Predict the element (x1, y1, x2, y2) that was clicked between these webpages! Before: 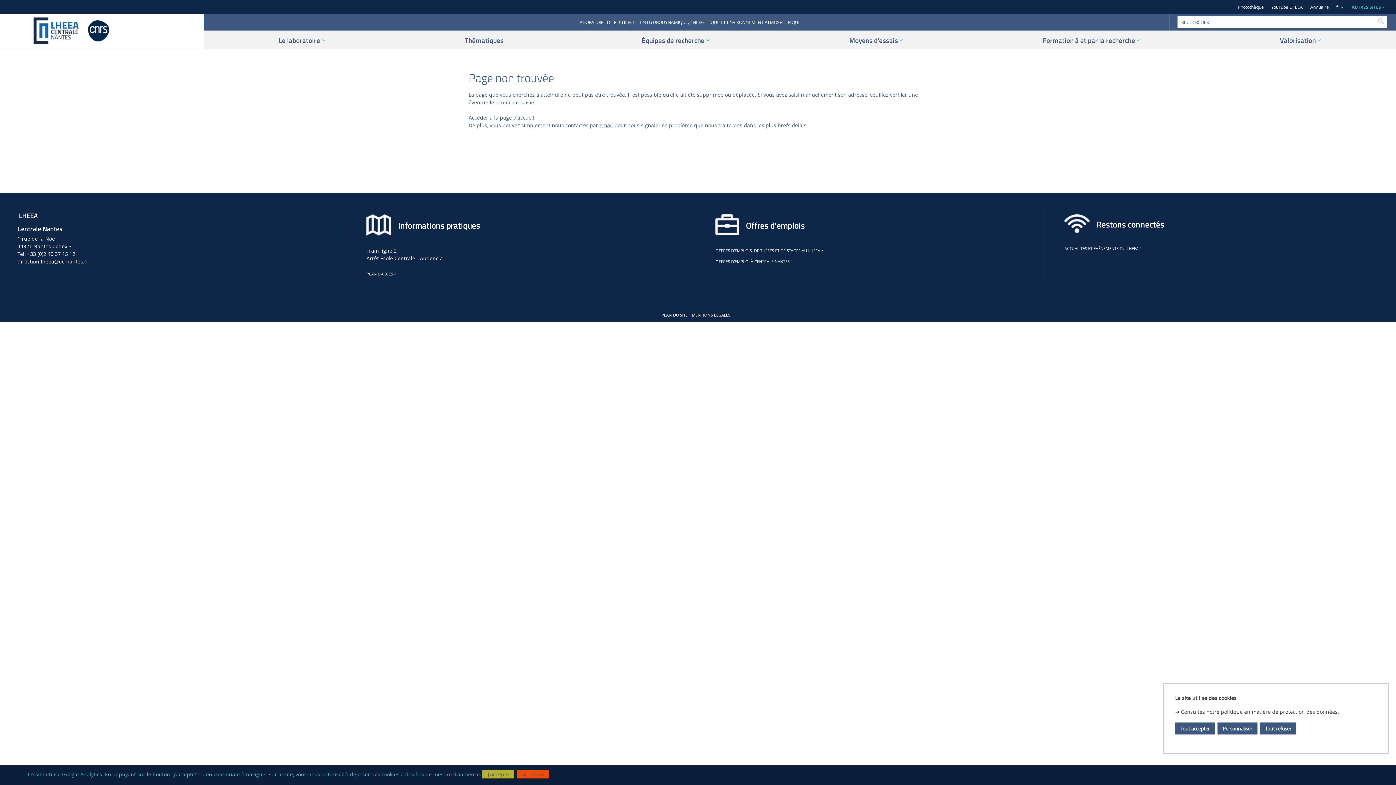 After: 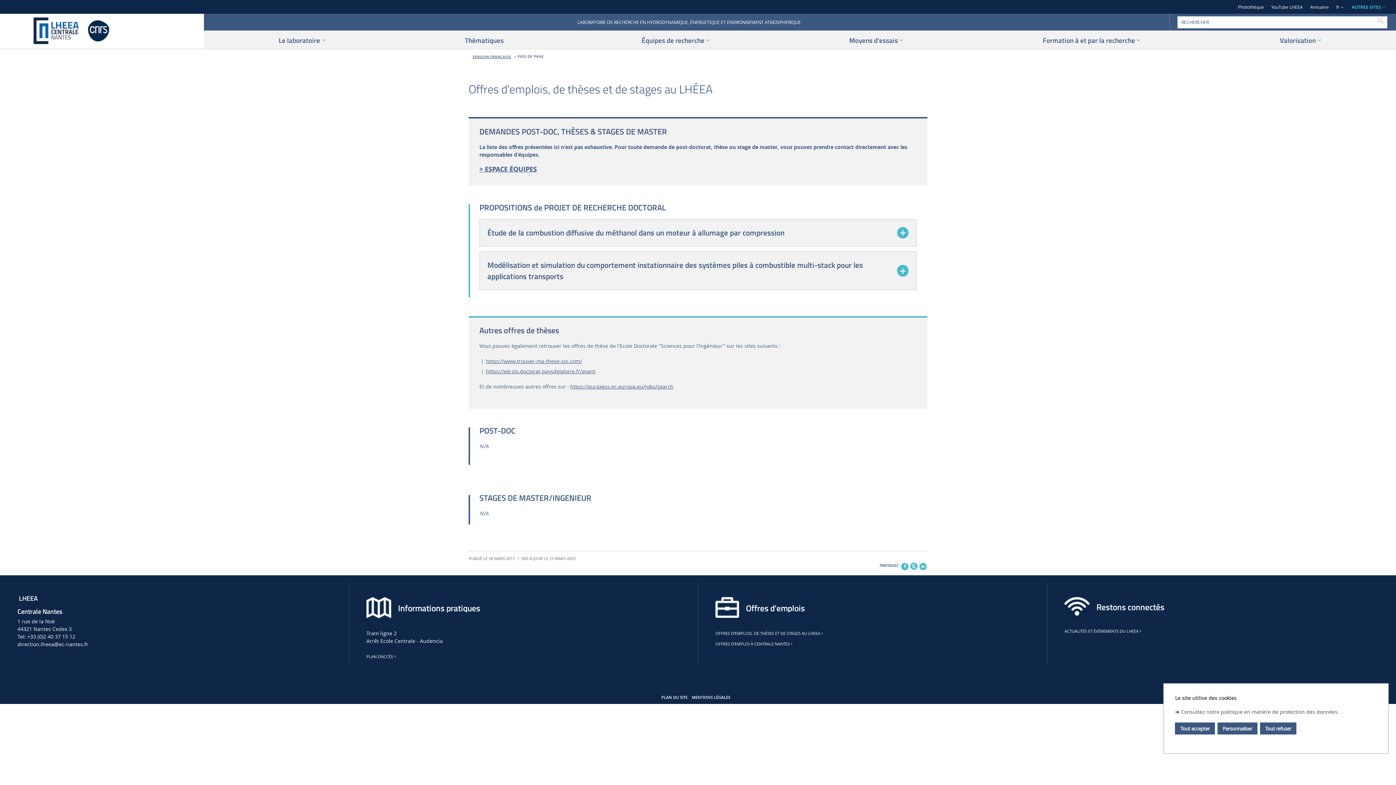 Action: label: OFFRES D'EMPLOIS, DE THÈSES ET DE STAGES AU LHEEA bbox: (715, 248, 826, 253)